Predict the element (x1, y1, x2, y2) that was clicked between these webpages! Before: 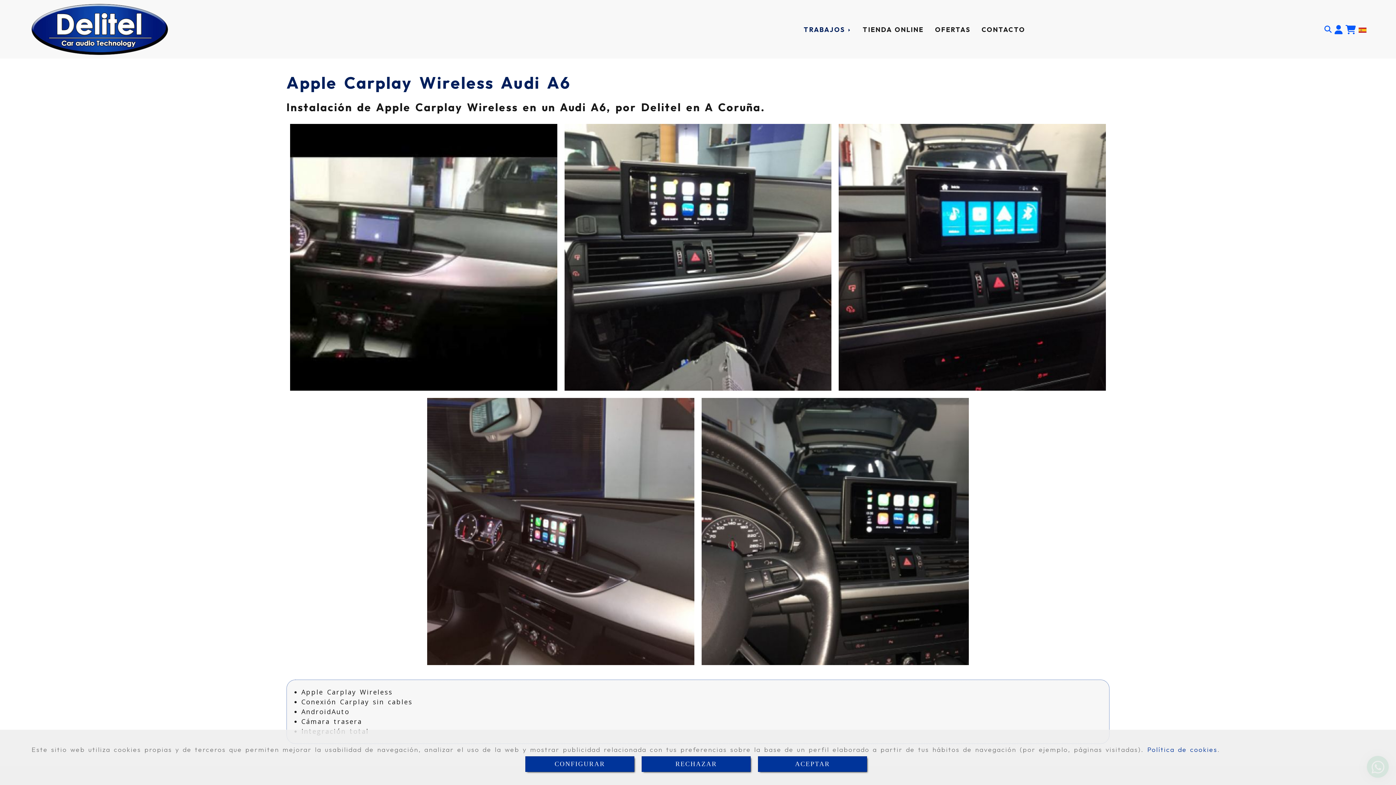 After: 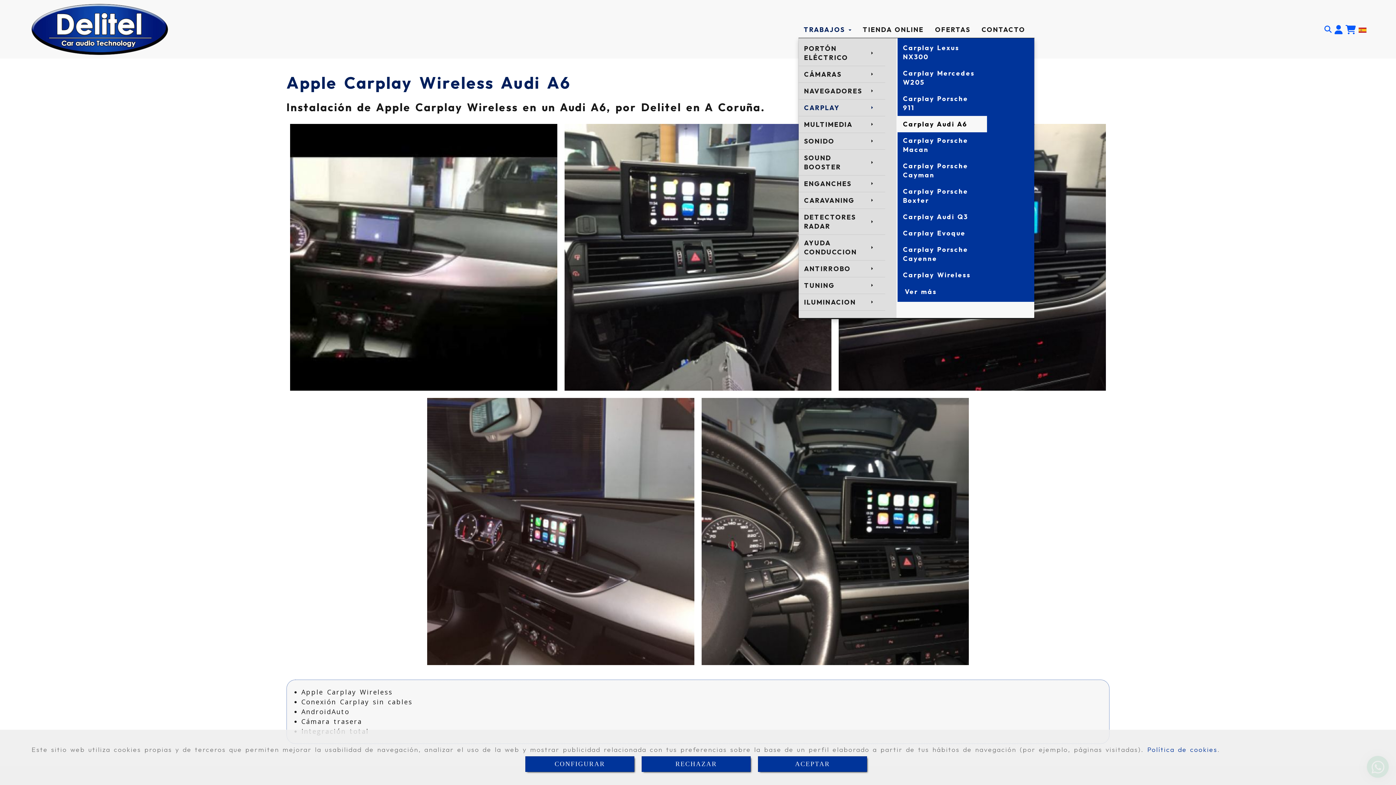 Action: bbox: (798, 21, 857, 37) label: TRABAJOS 